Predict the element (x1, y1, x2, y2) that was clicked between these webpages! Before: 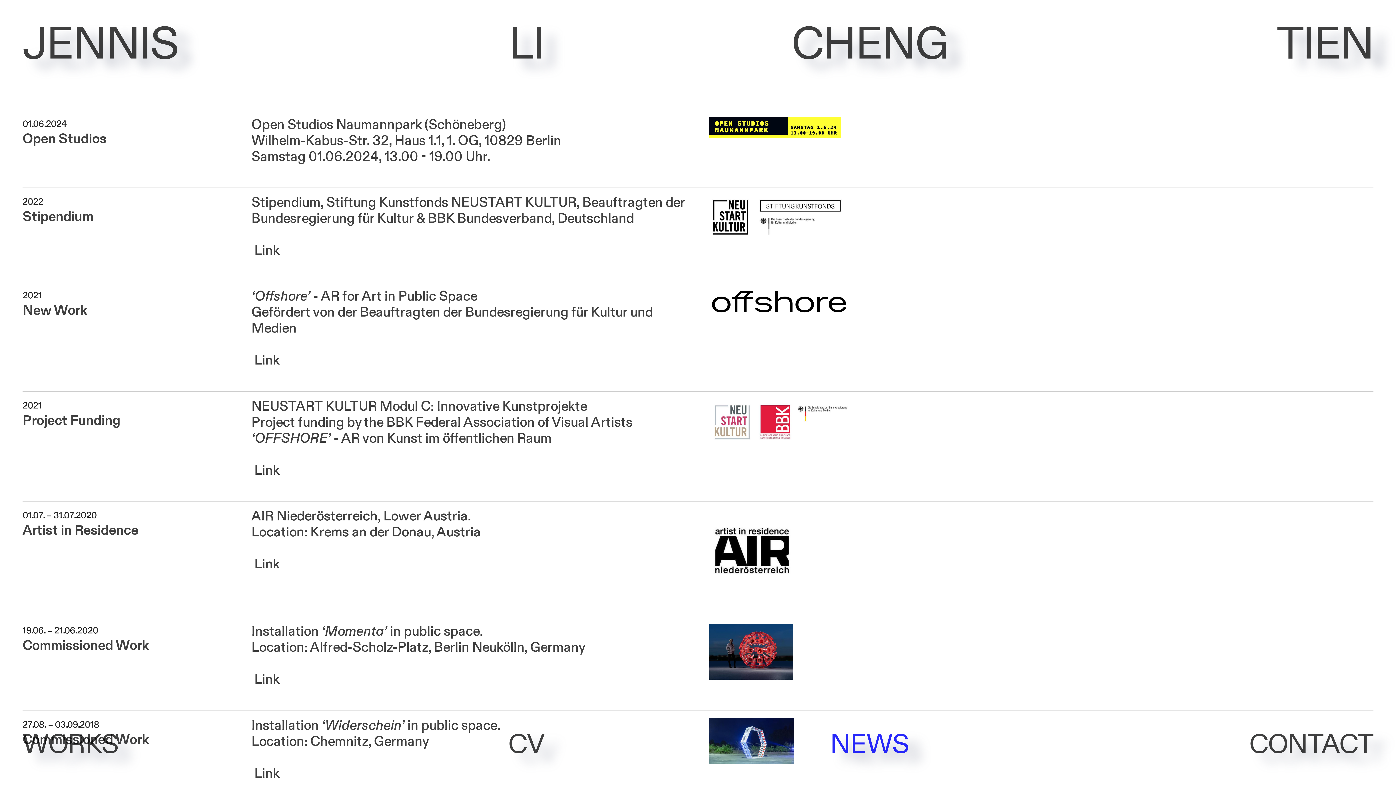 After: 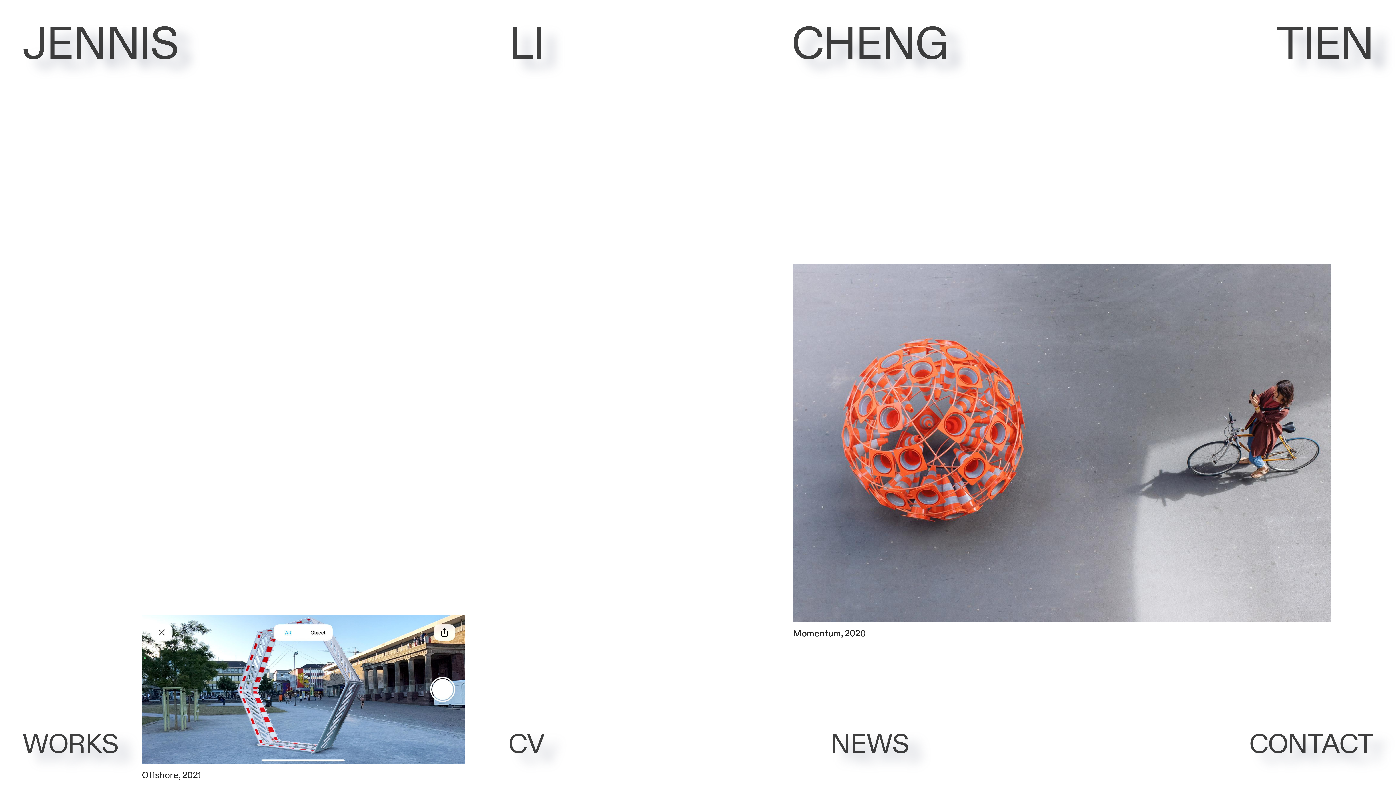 Action: label: JENNIS bbox: (22, 14, 178, 74)